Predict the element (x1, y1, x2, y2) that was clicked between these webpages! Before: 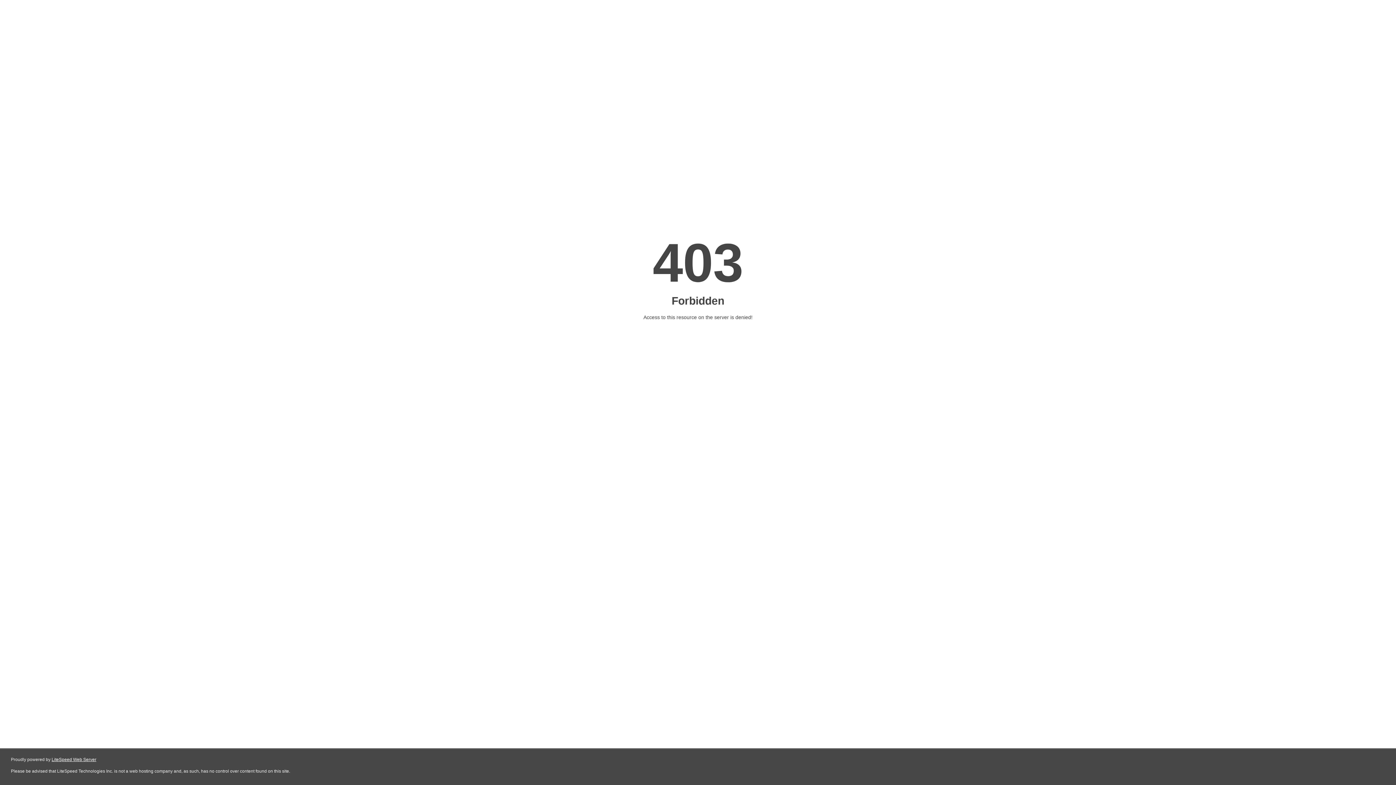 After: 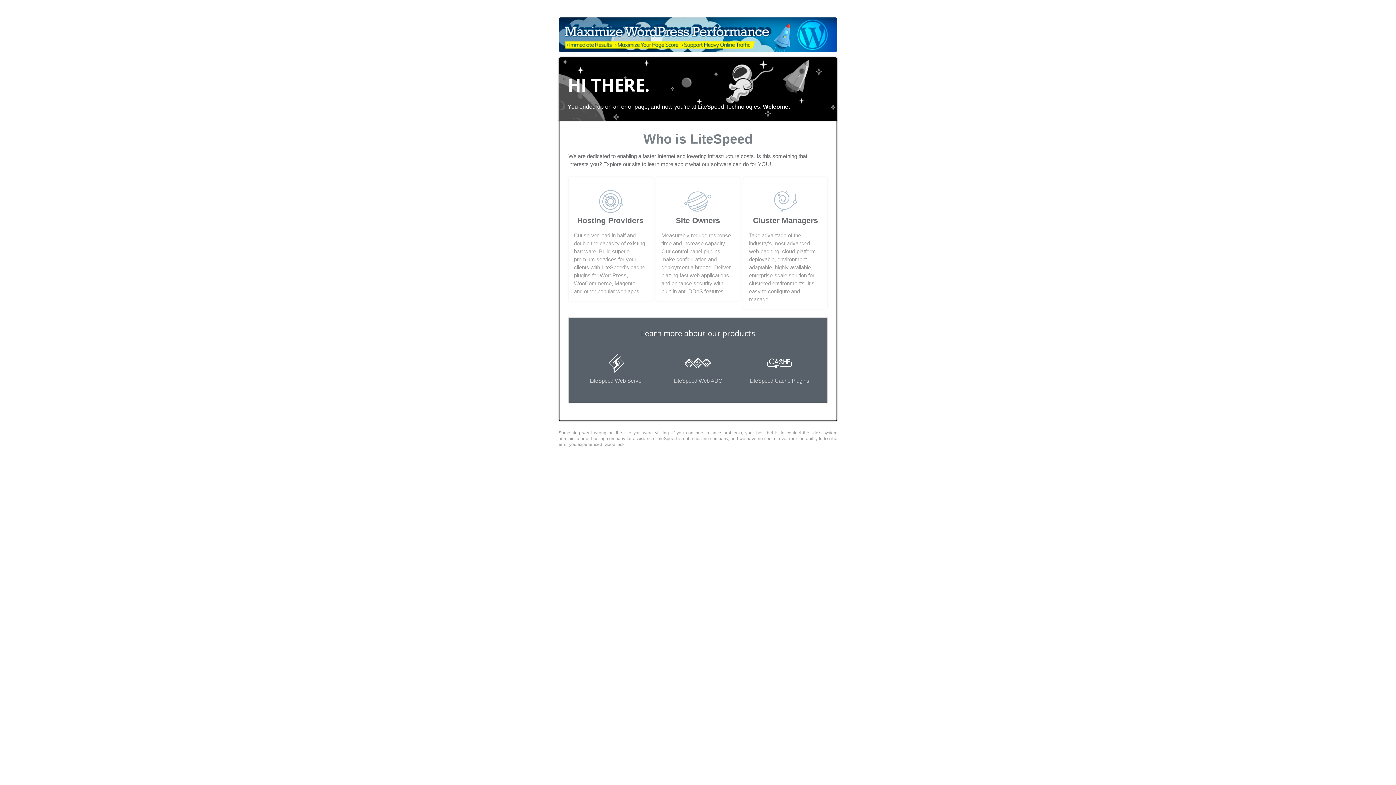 Action: bbox: (51, 757, 96, 762) label: LiteSpeed Web Server